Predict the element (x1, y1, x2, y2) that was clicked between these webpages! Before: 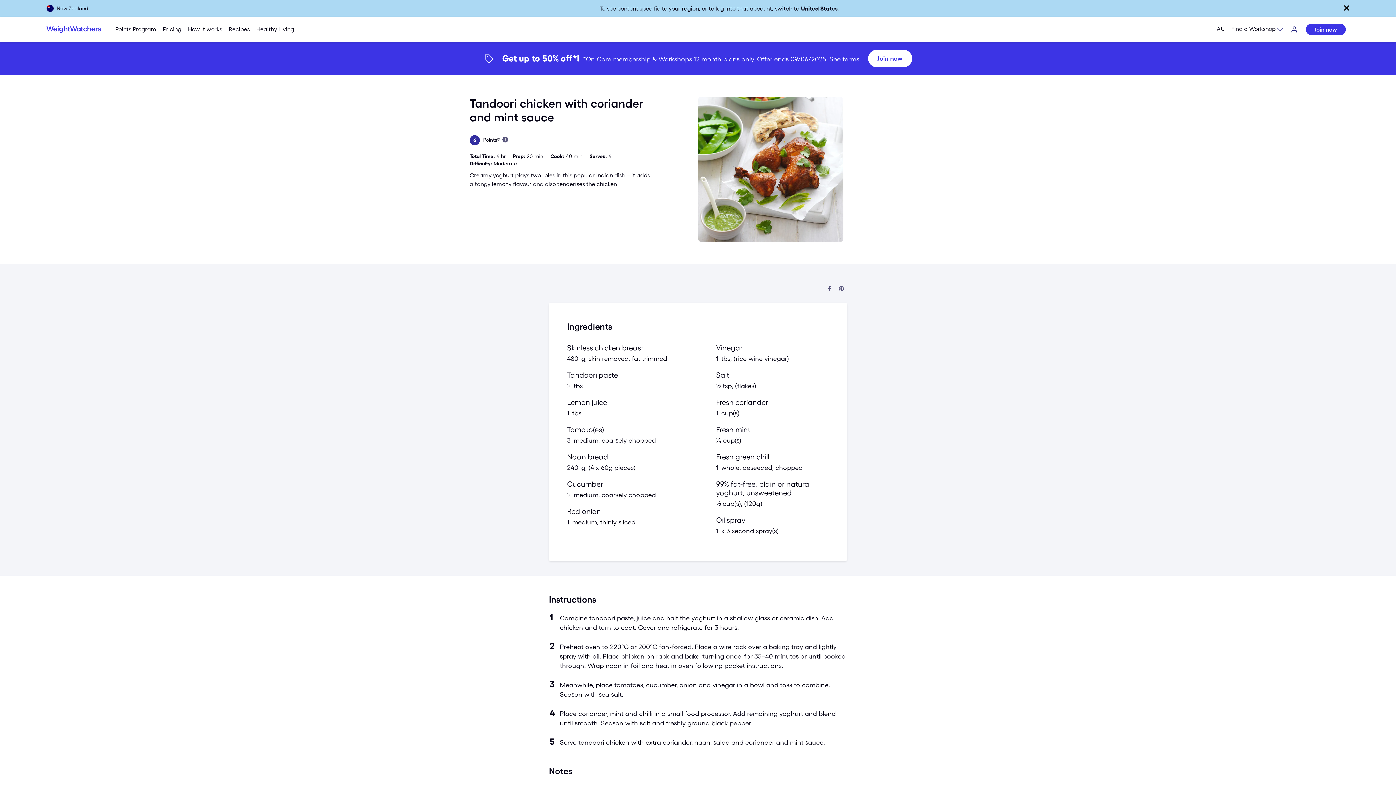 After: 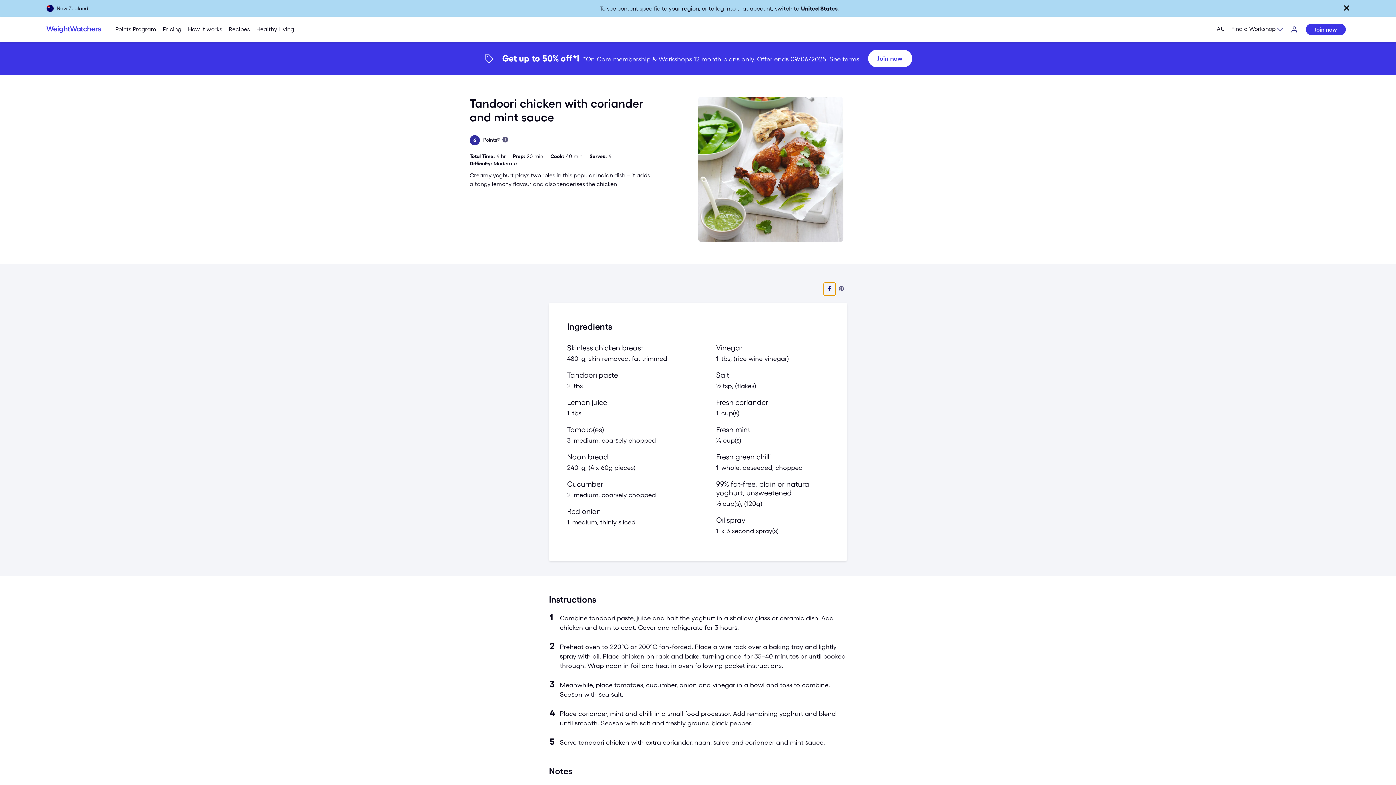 Action: bbox: (824, 282, 835, 295) label: Share on Facebook